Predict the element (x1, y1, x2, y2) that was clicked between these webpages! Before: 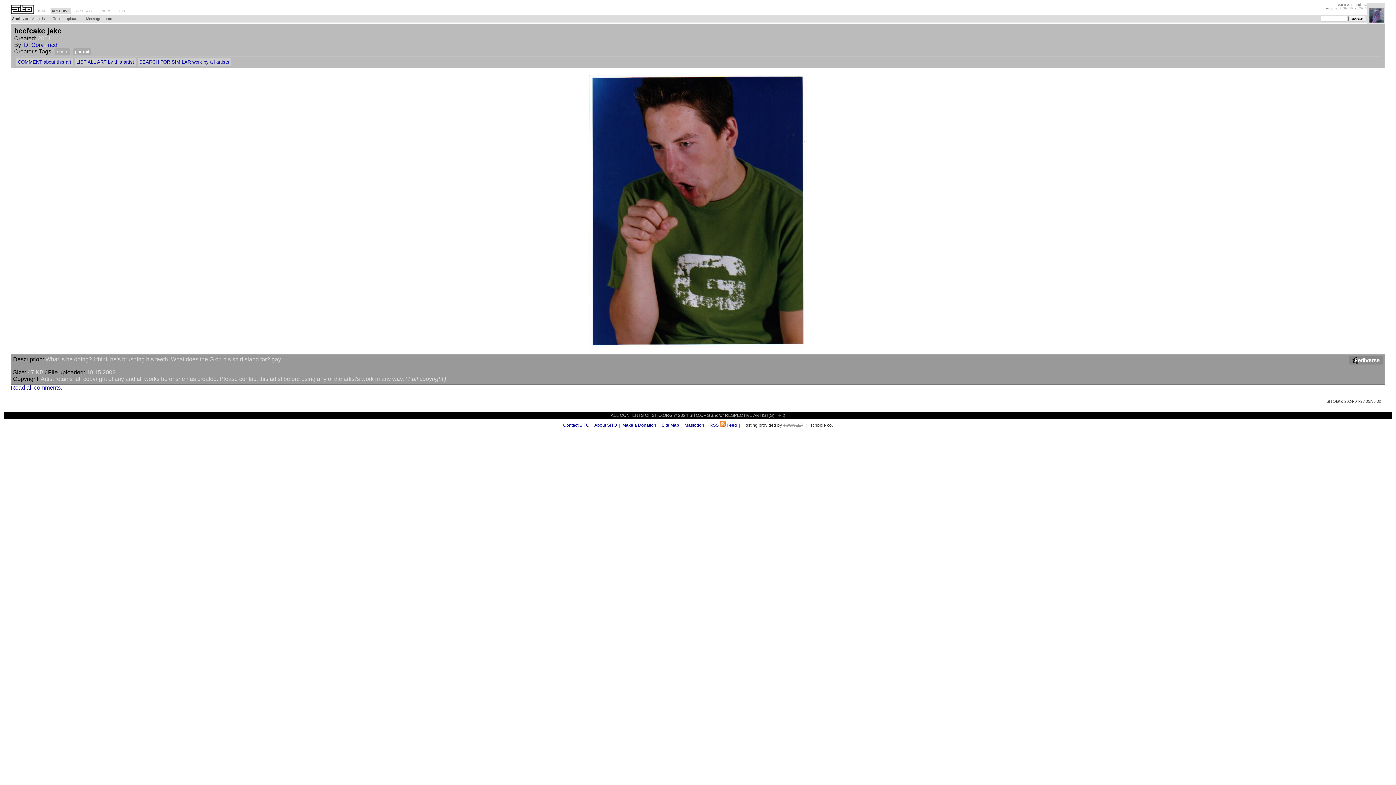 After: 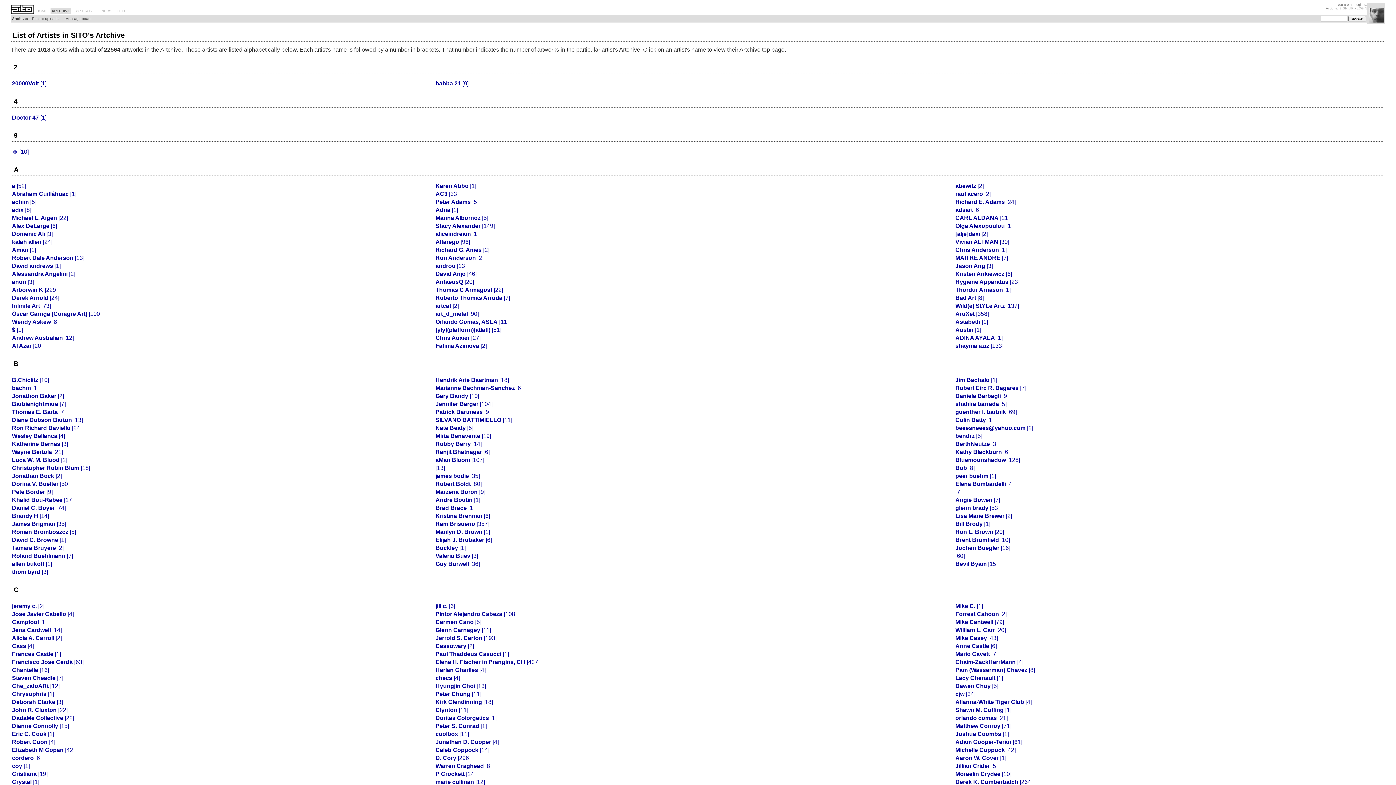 Action: bbox: (30, 15, 46, 21) label: Artist list